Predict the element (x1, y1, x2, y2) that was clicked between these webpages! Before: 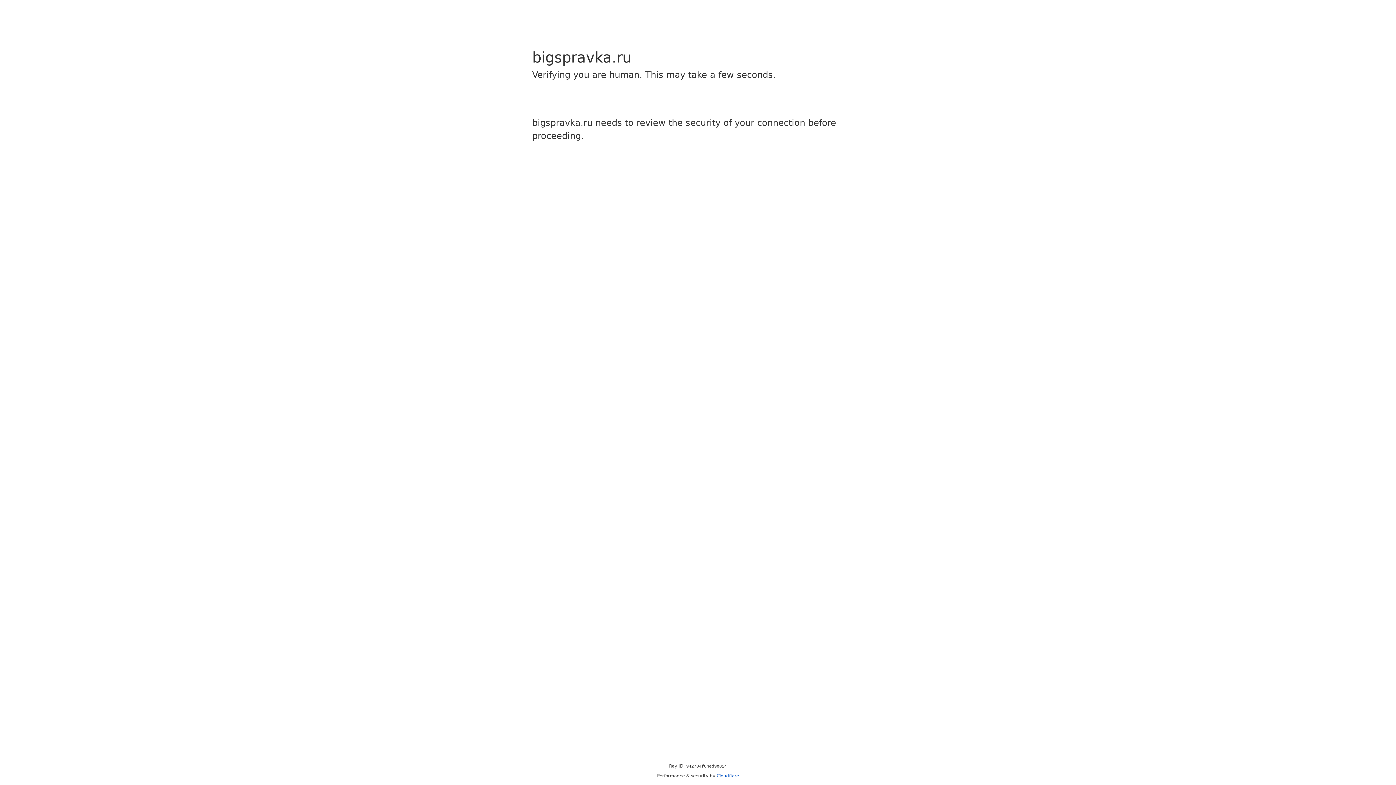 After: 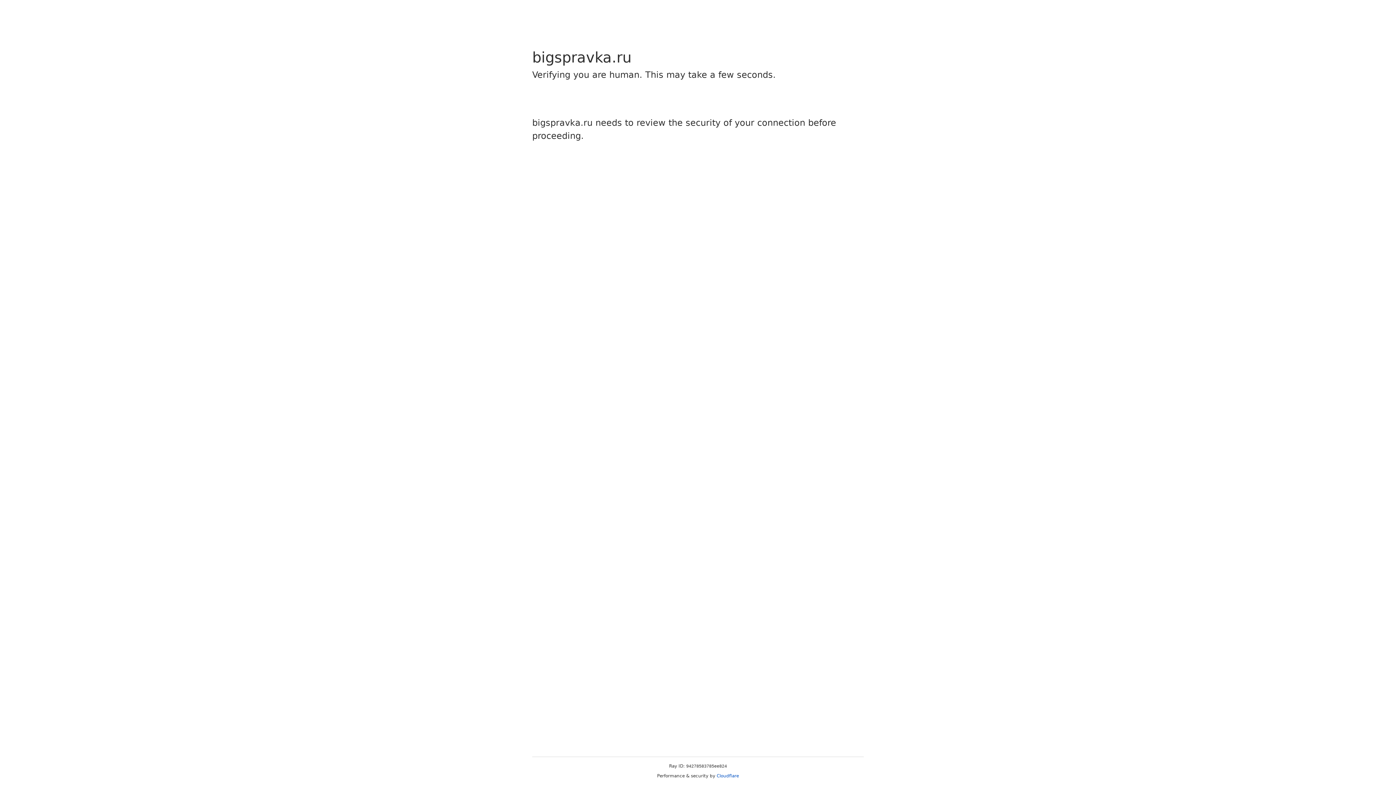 Action: label: Cloudflare bbox: (716, 773, 739, 778)